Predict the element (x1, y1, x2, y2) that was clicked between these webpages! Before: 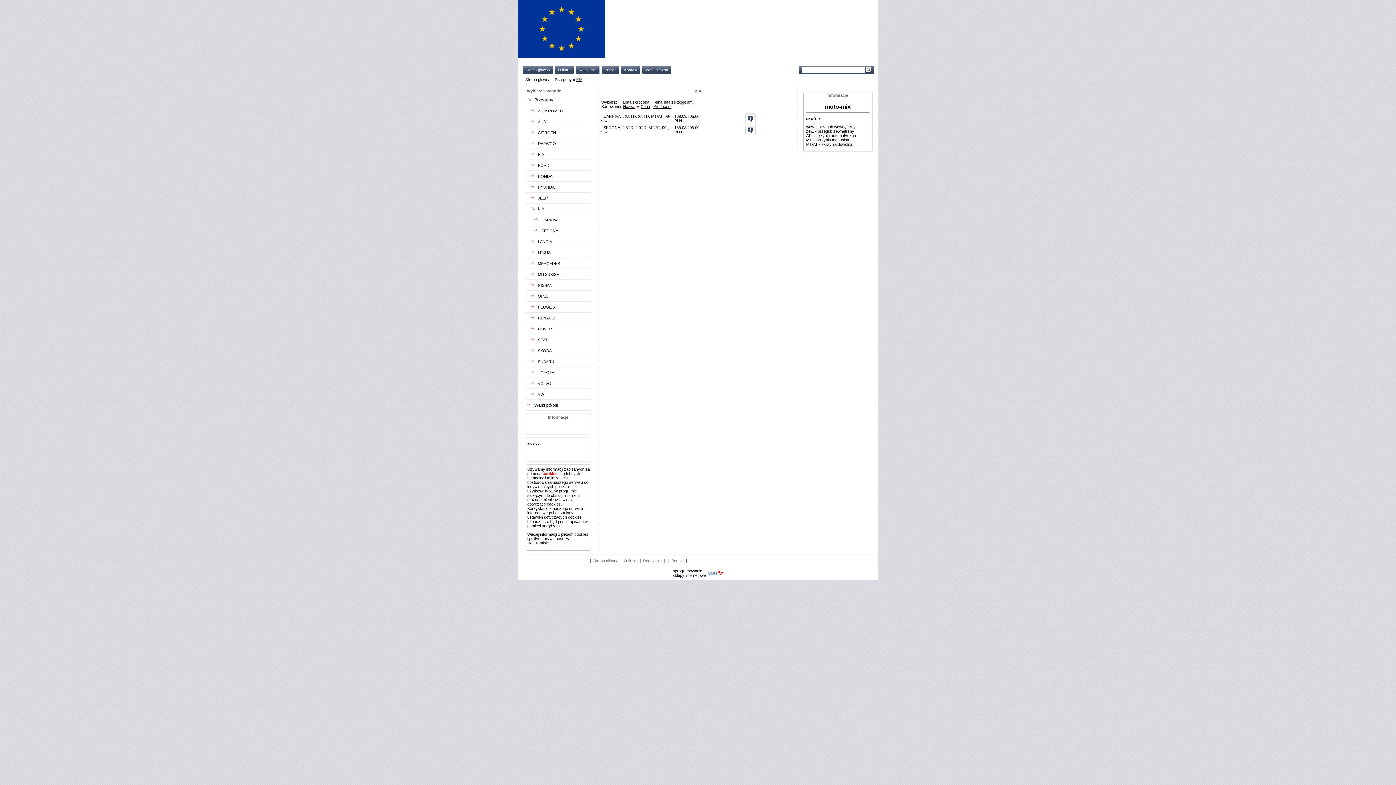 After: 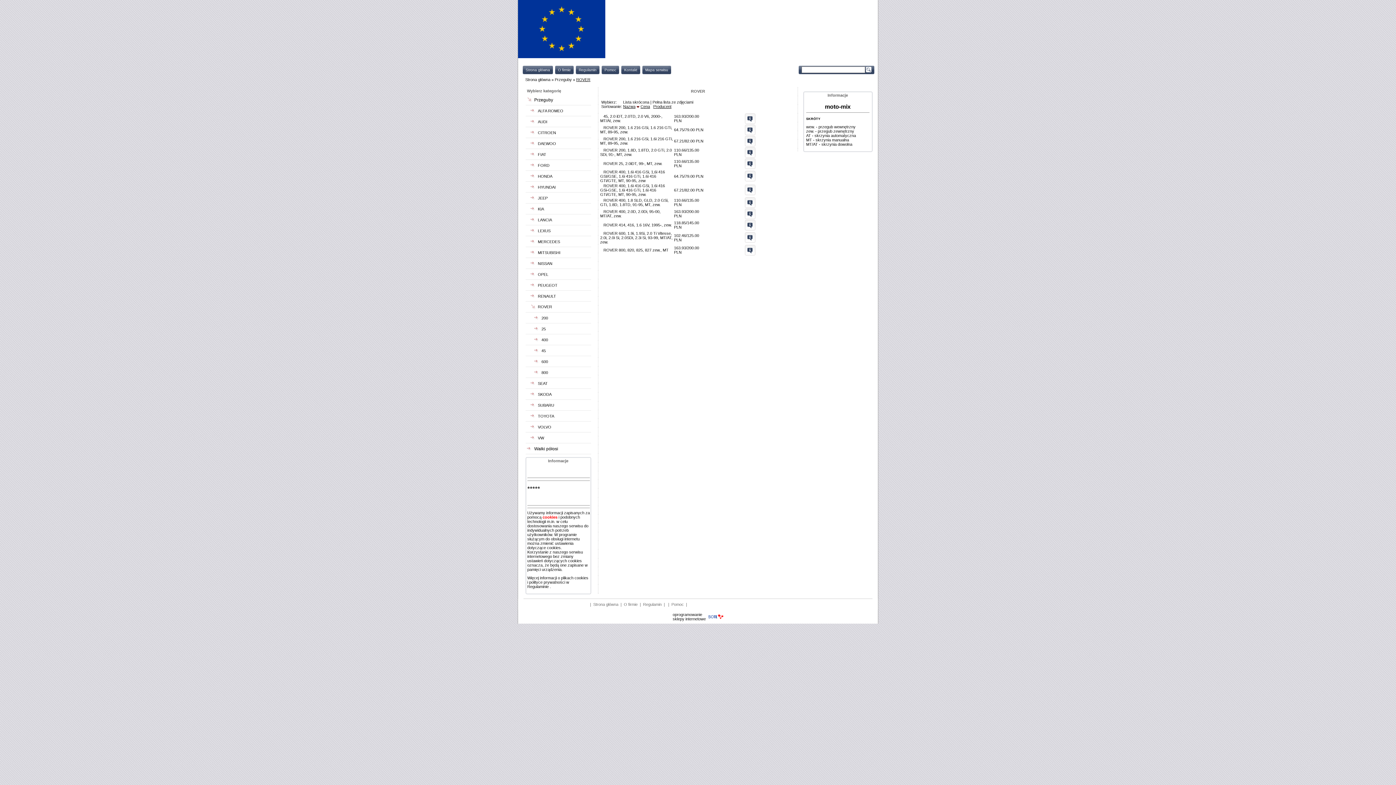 Action: label: ROVER bbox: (538, 326, 552, 331)